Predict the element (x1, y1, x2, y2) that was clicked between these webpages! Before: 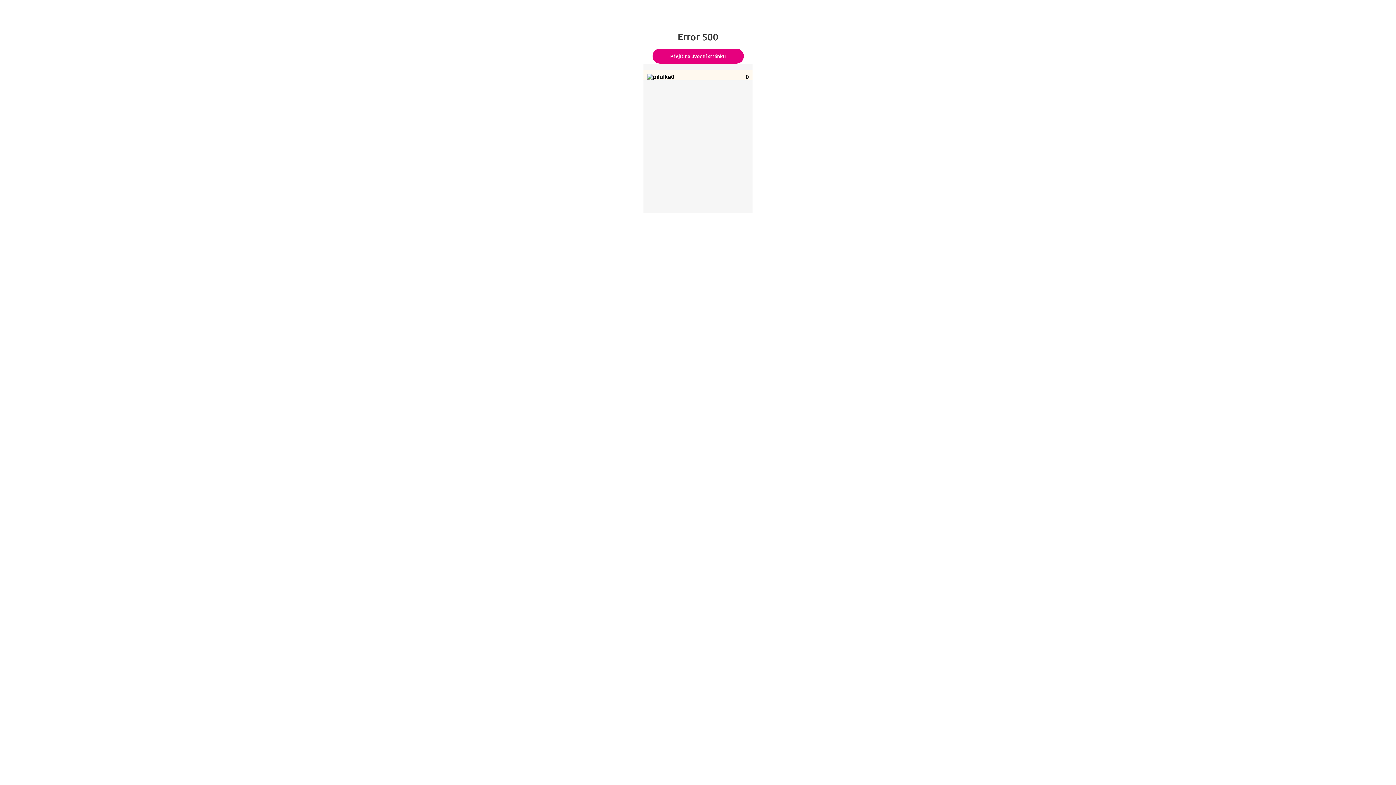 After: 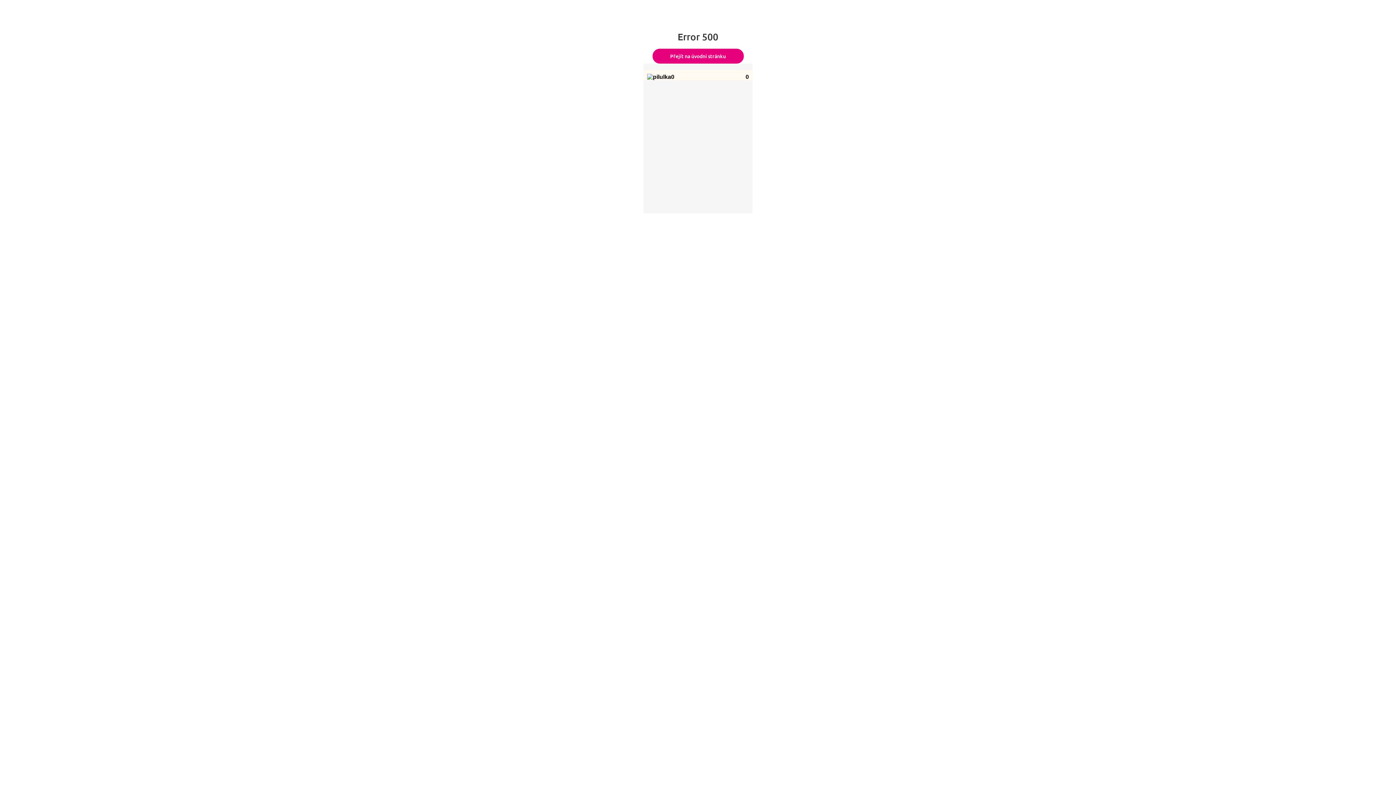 Action: bbox: (652, 48, 743, 63) label: Přejít na úvodní stránku